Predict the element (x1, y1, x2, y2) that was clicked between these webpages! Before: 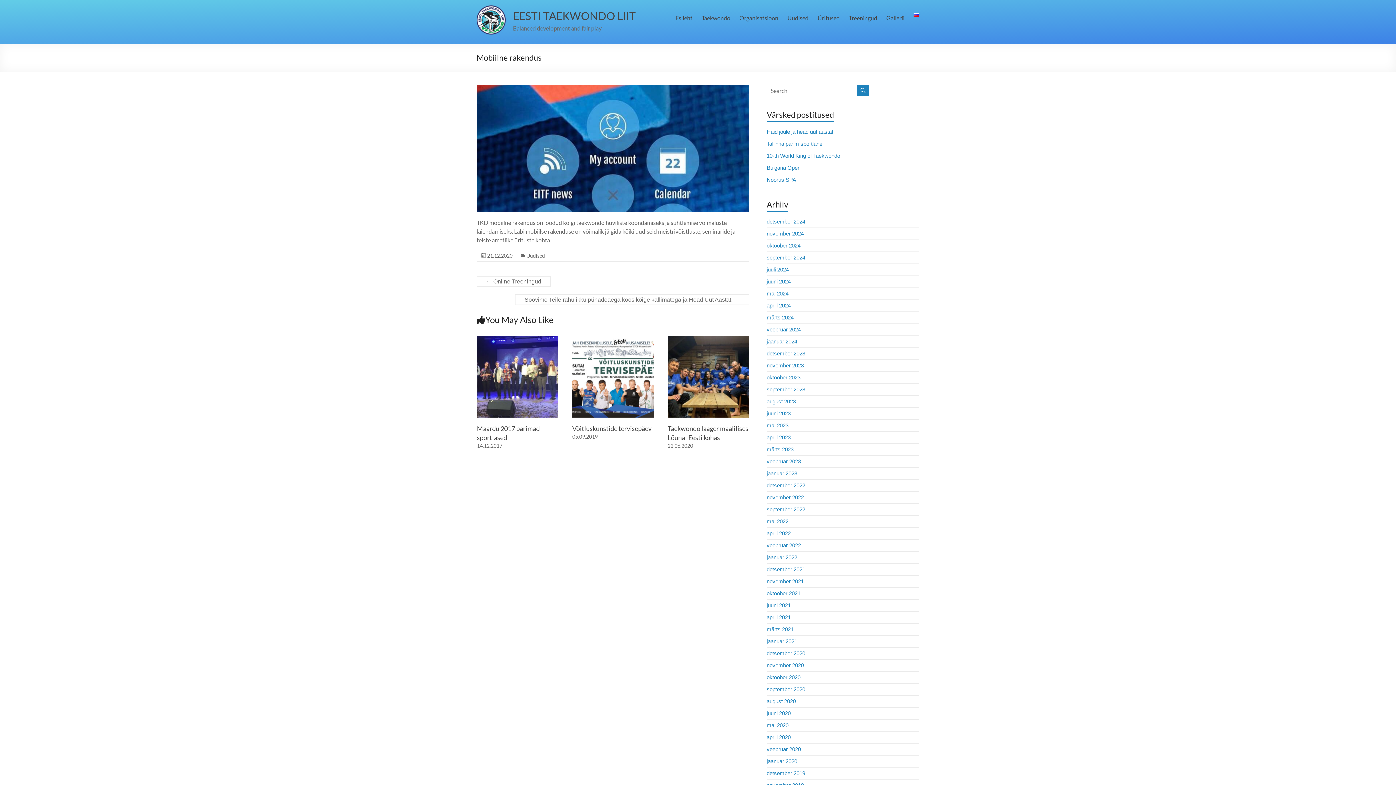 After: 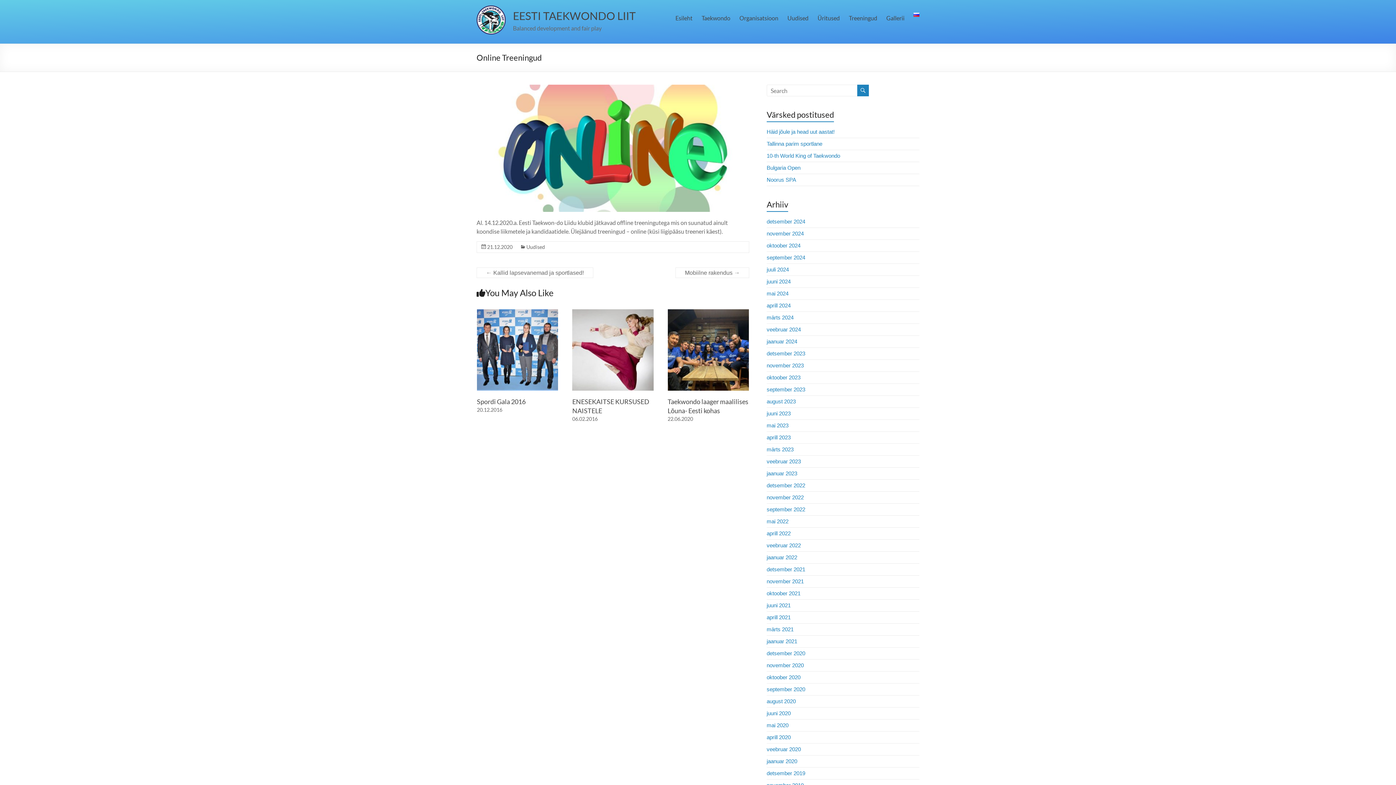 Action: bbox: (476, 276, 550, 286) label: ← Online Treeningud